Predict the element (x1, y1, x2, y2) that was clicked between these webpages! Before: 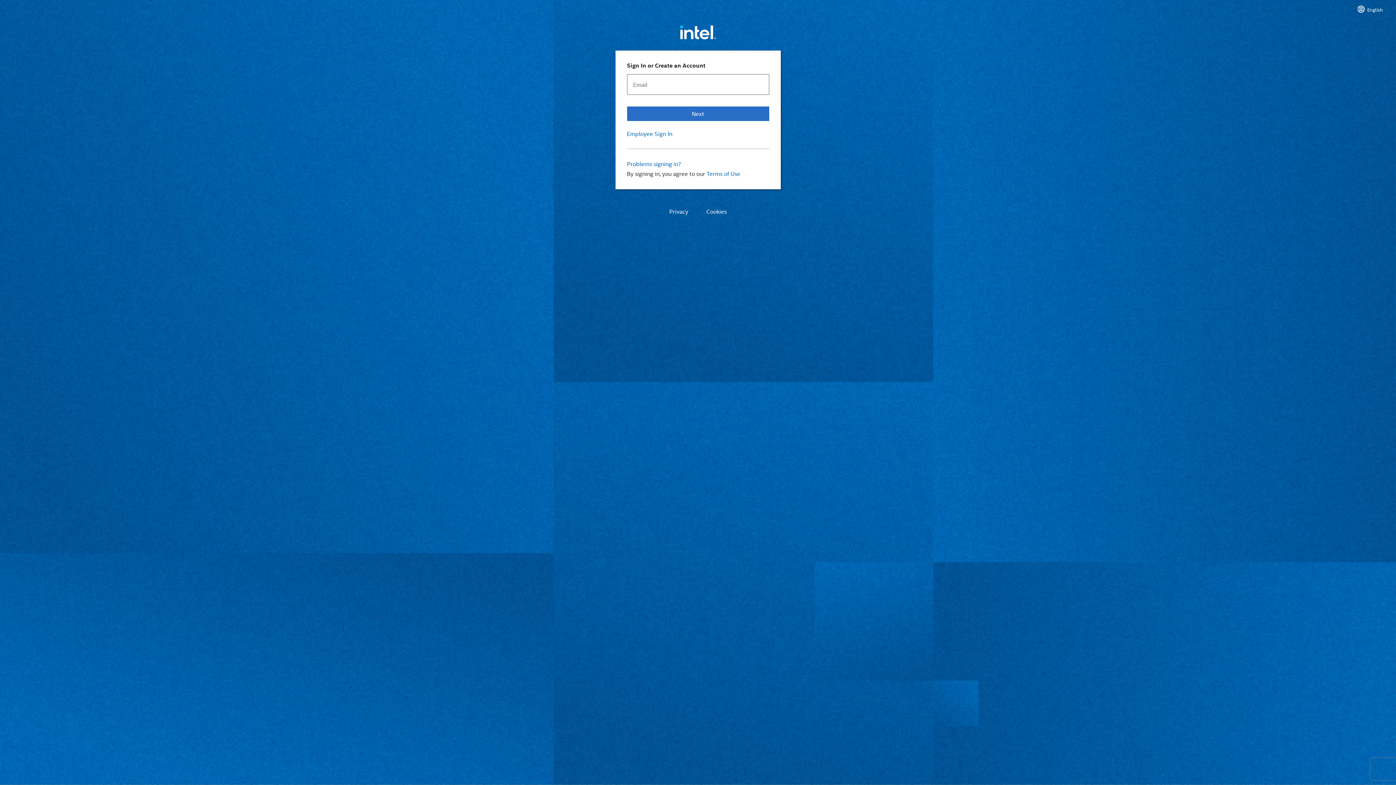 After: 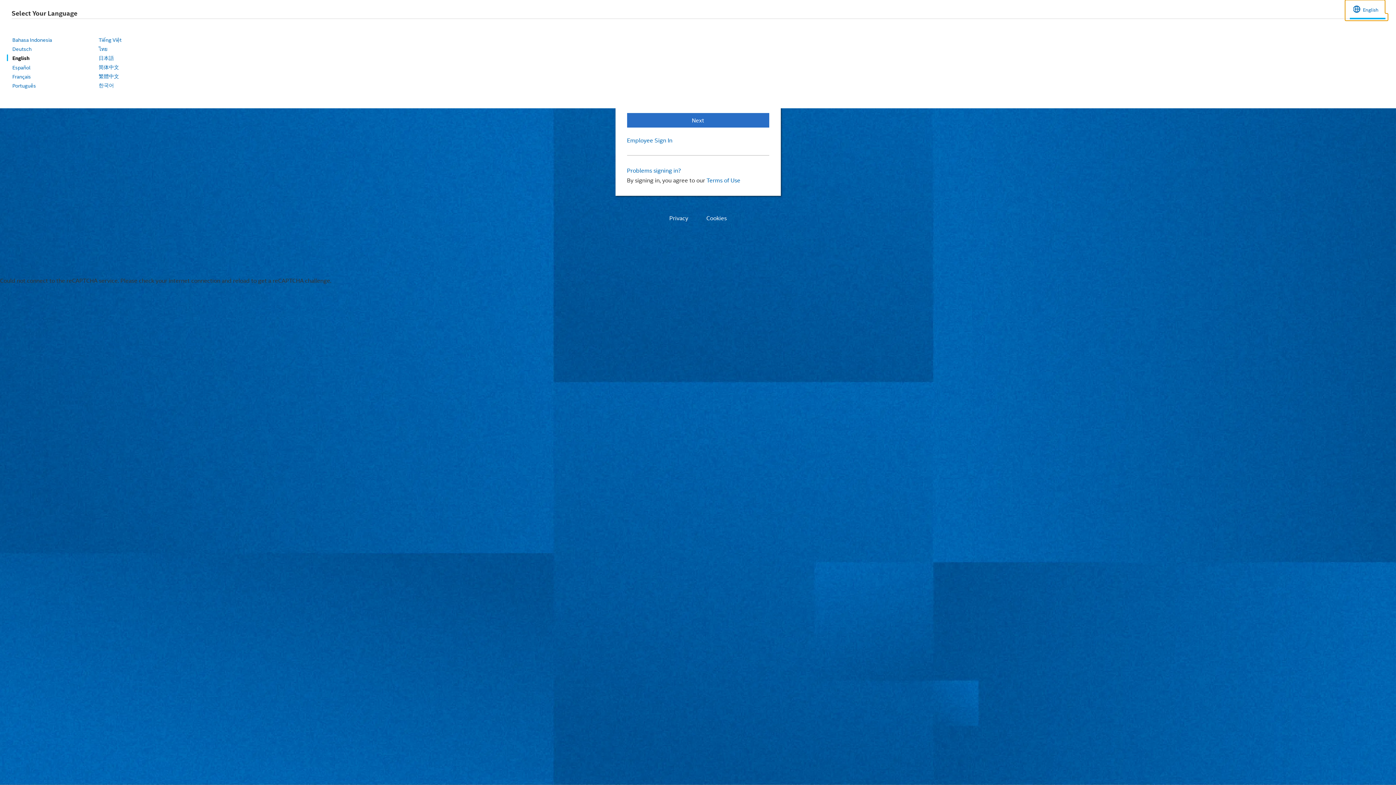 Action: bbox: (1354, 0, 1385, 14) label: English